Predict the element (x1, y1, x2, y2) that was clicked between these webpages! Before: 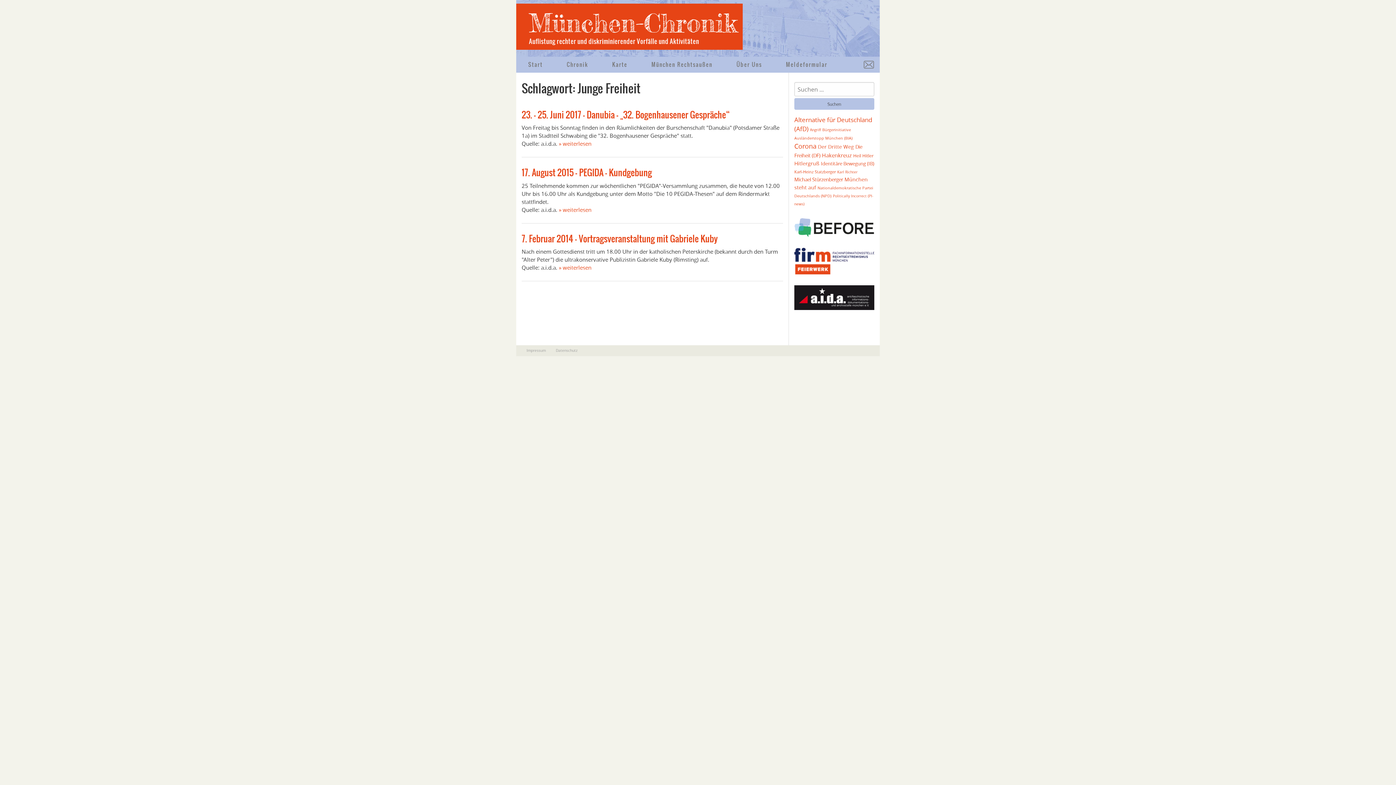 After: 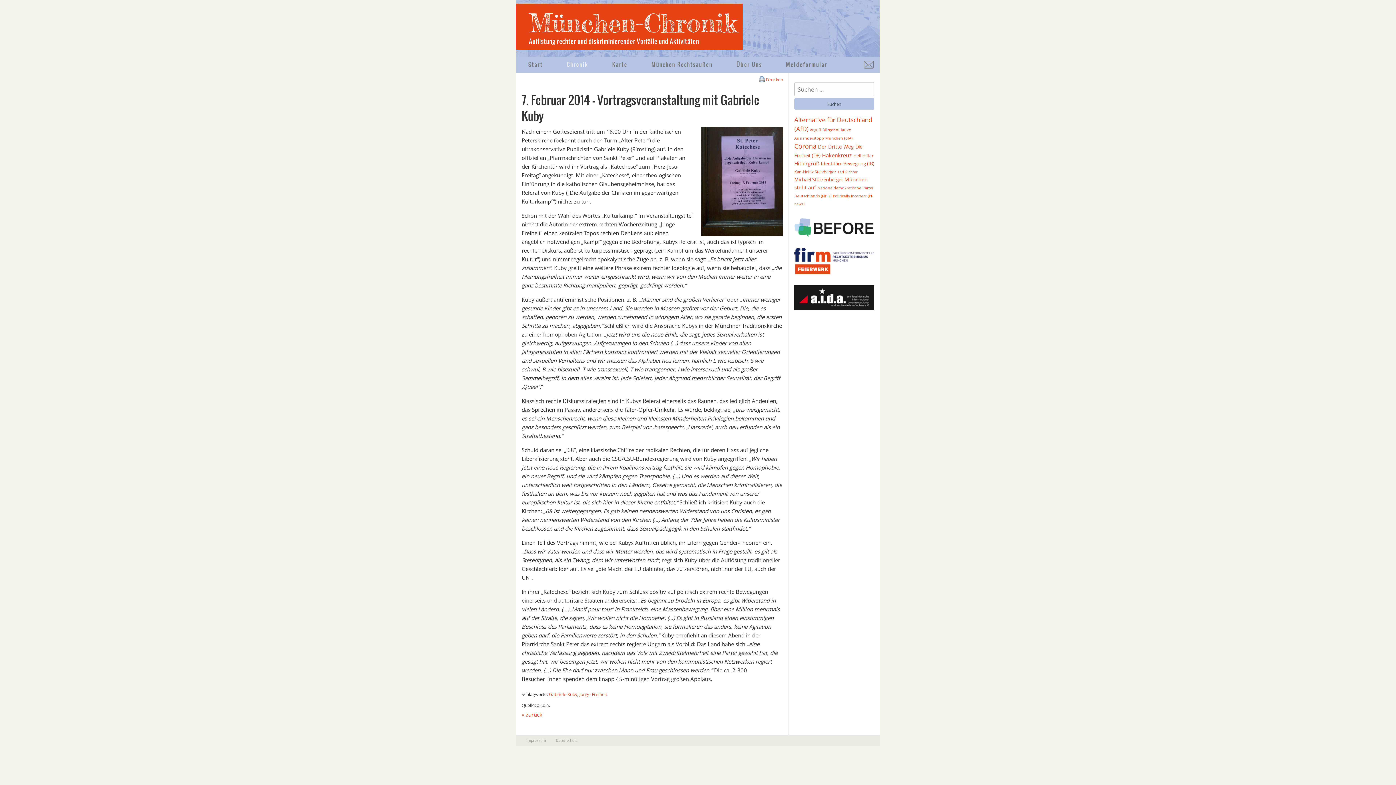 Action: label: » weiterlesen bbox: (558, 264, 591, 271)